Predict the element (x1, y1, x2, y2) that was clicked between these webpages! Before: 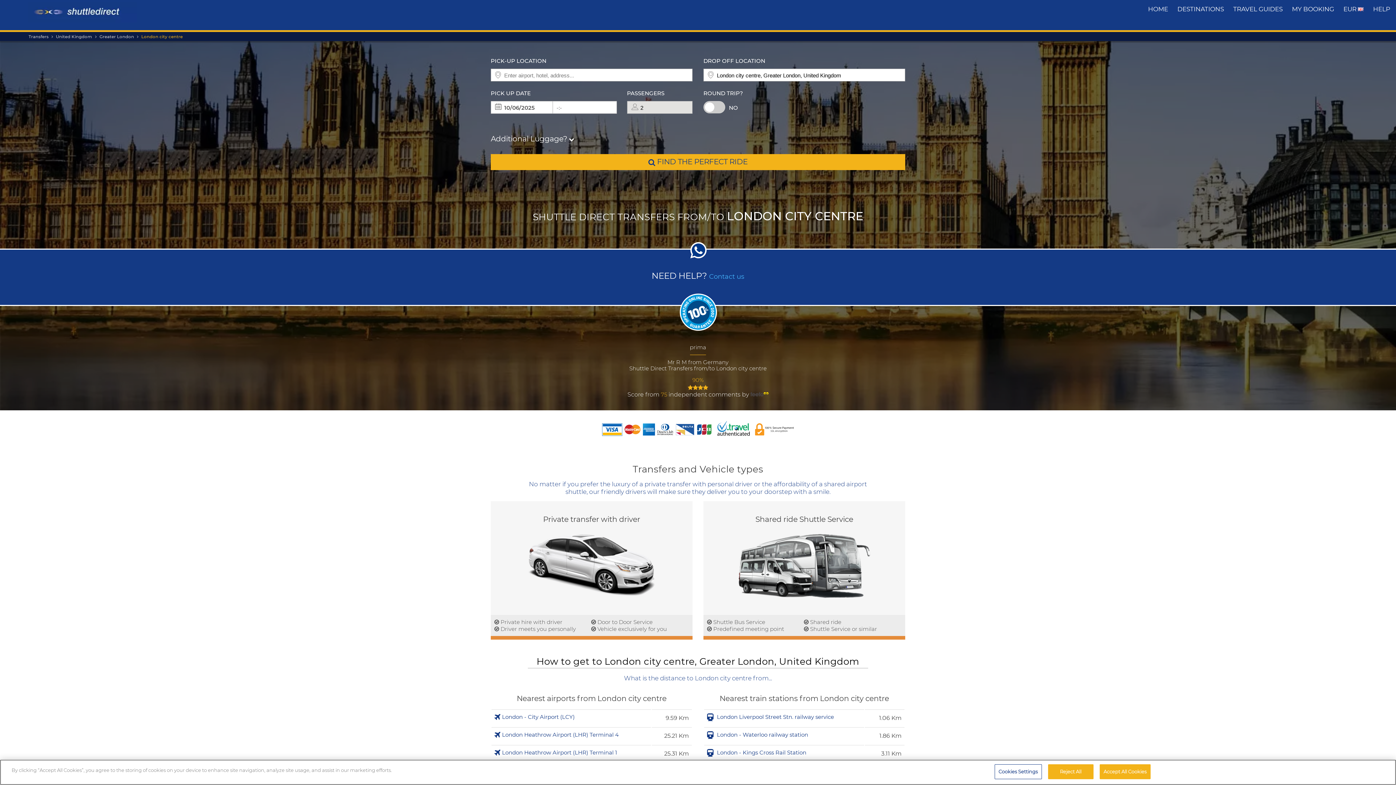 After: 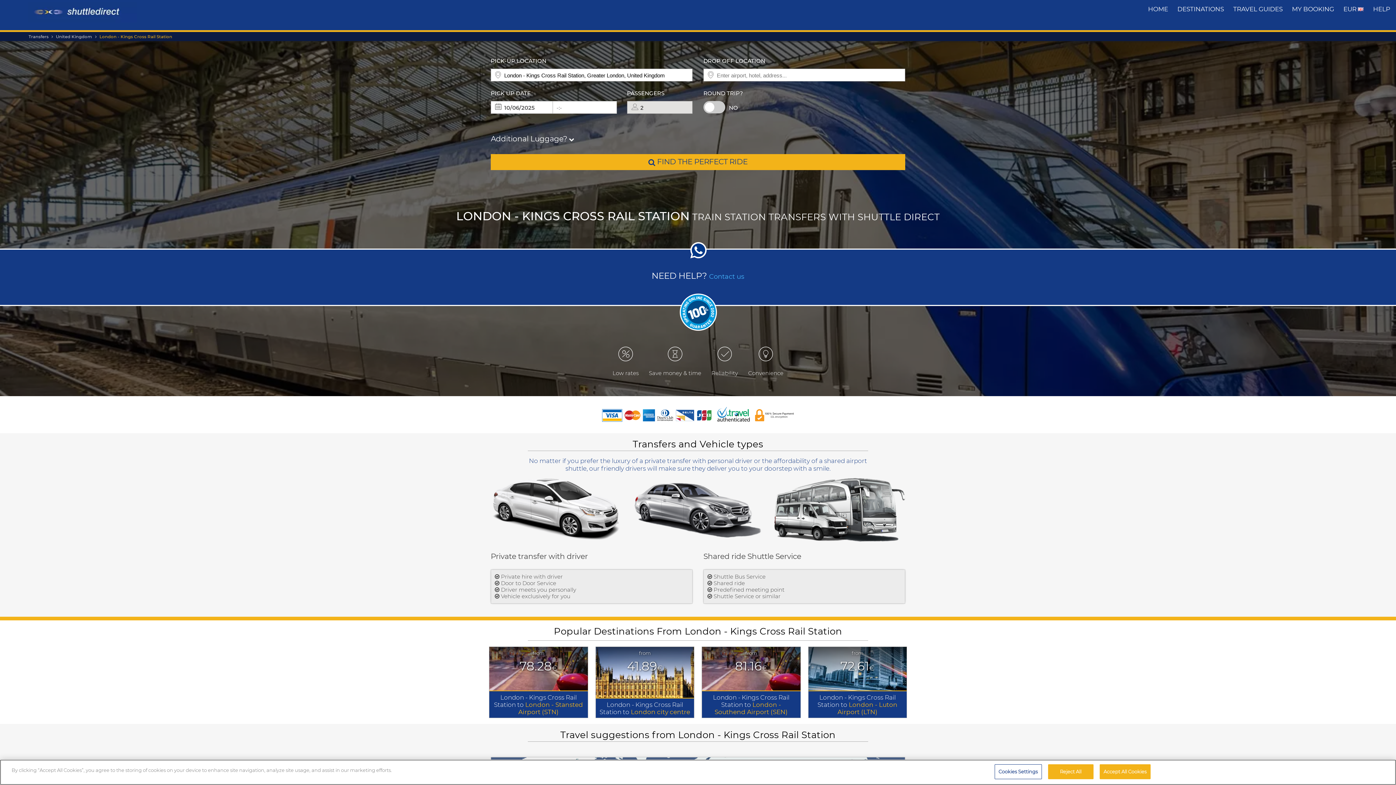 Action: bbox: (715, 749, 806, 756) label:  London - Kings Cross Rail Station